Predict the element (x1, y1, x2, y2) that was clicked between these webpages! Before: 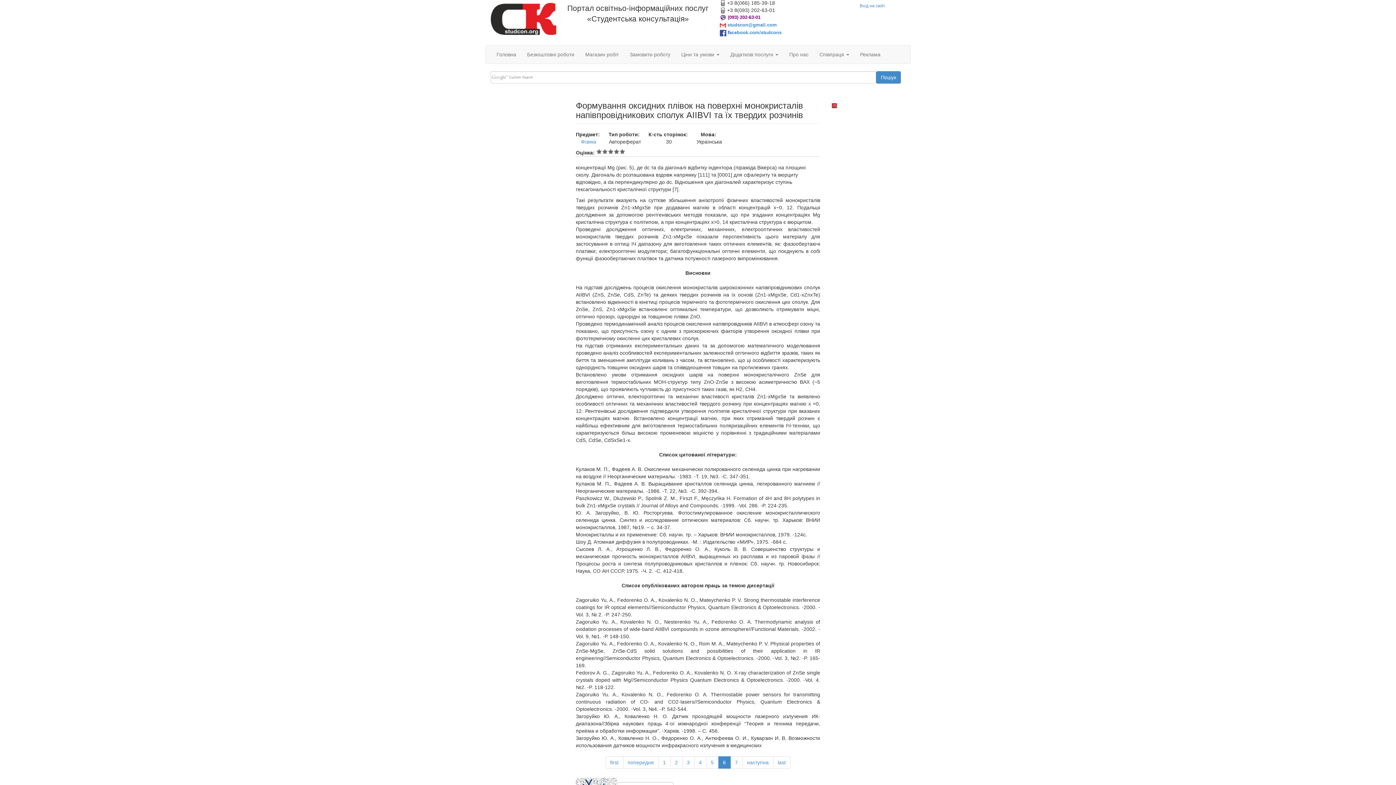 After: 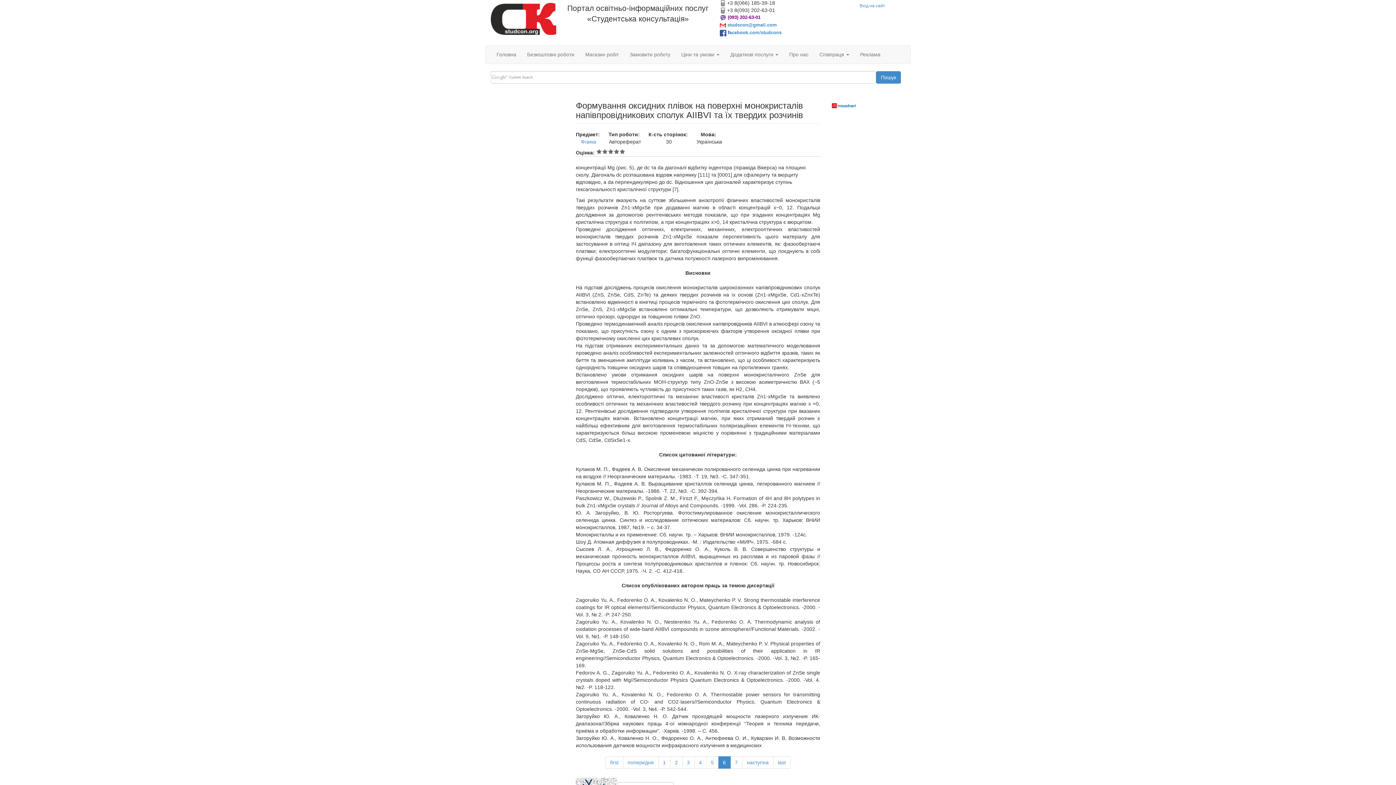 Action: bbox: (832, 102, 857, 110)